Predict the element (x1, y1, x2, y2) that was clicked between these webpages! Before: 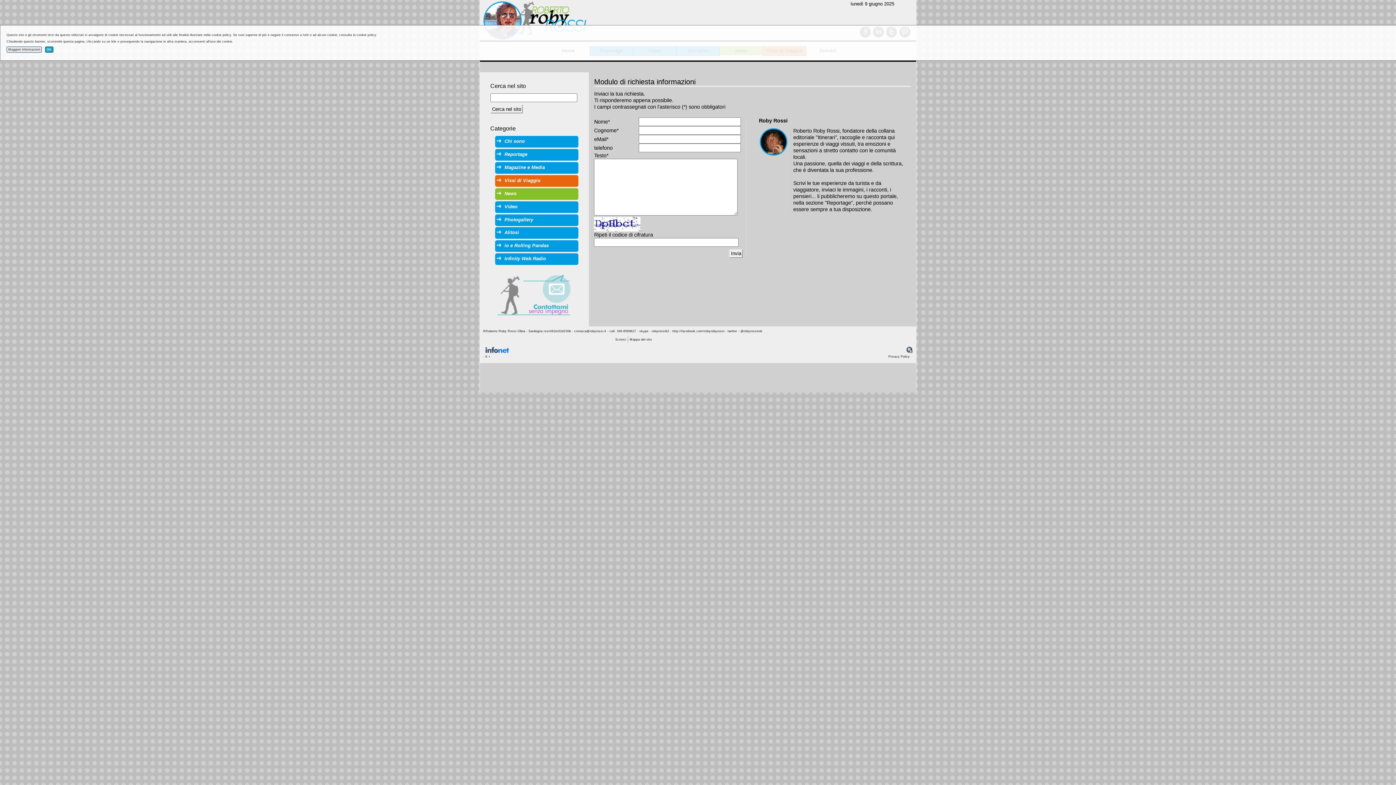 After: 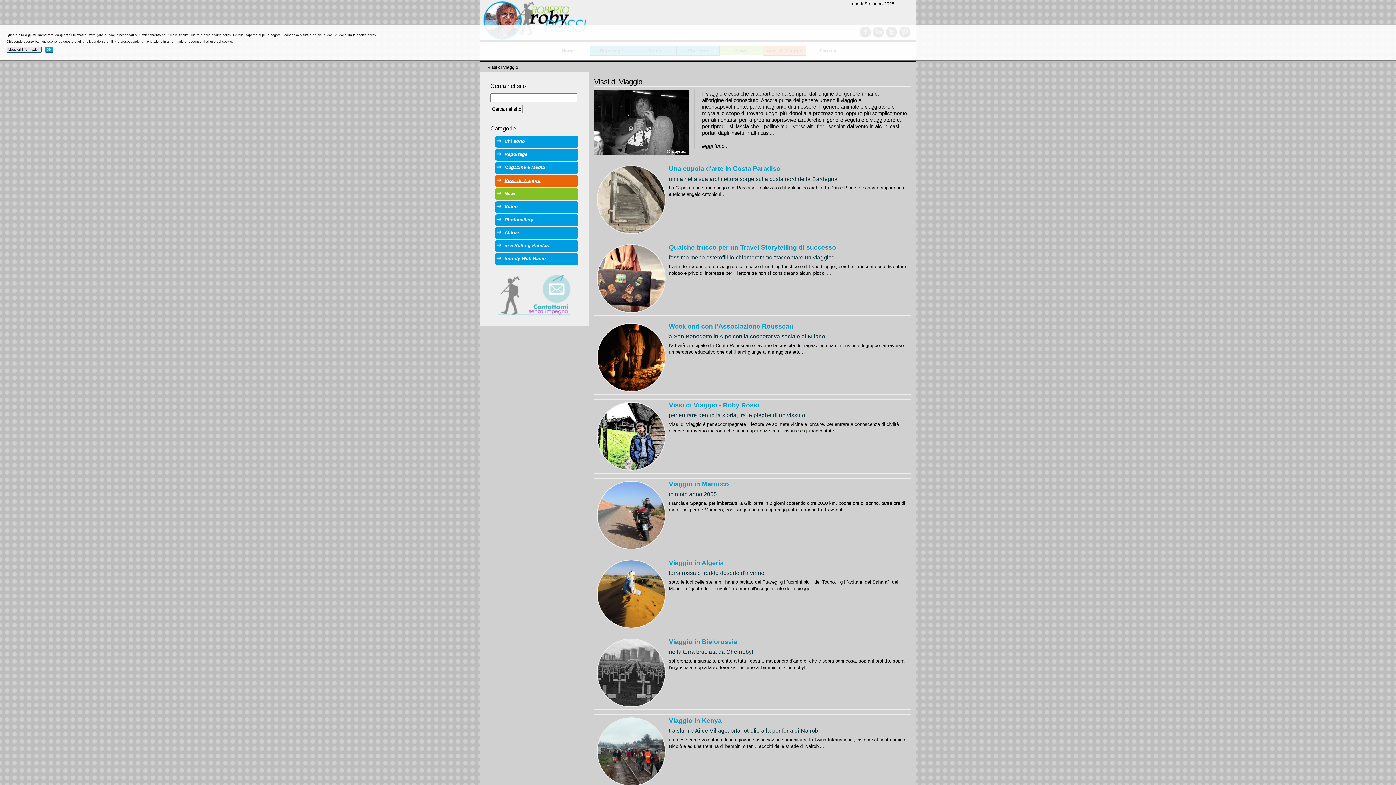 Action: bbox: (503, 176, 542, 184) label: Vissi di Viaggio